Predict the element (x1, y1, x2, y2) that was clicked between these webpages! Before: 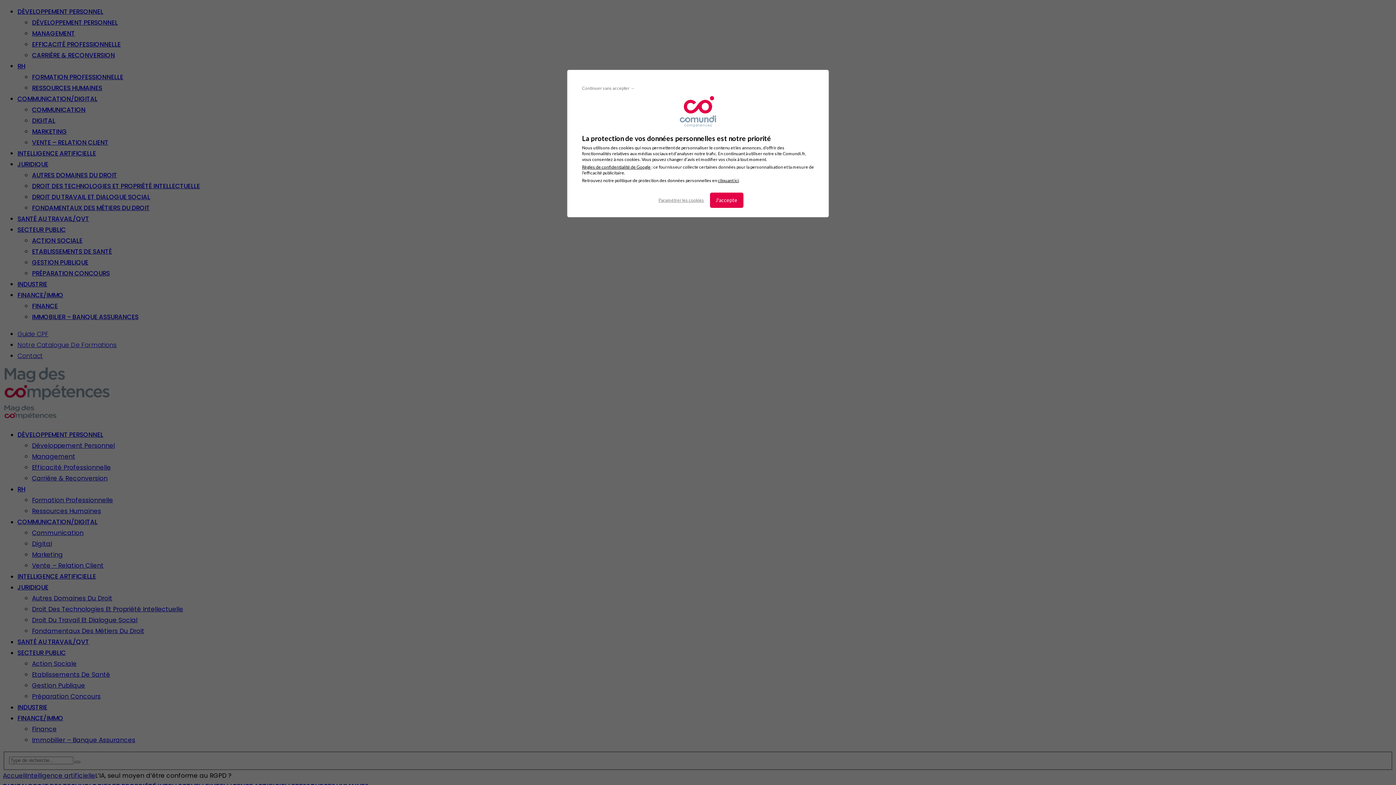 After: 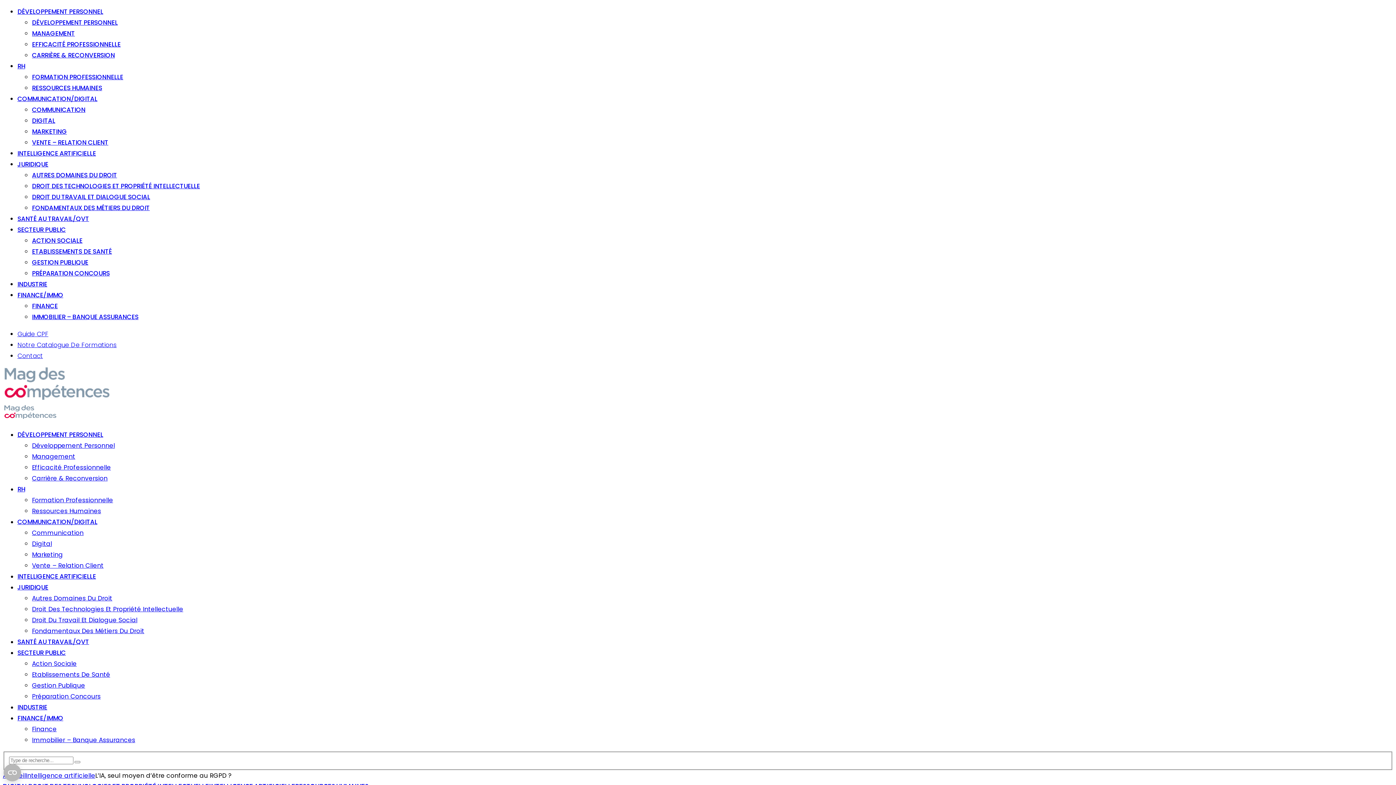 Action: label: Continuer sans accepter → bbox: (582, 82, 634, 93)